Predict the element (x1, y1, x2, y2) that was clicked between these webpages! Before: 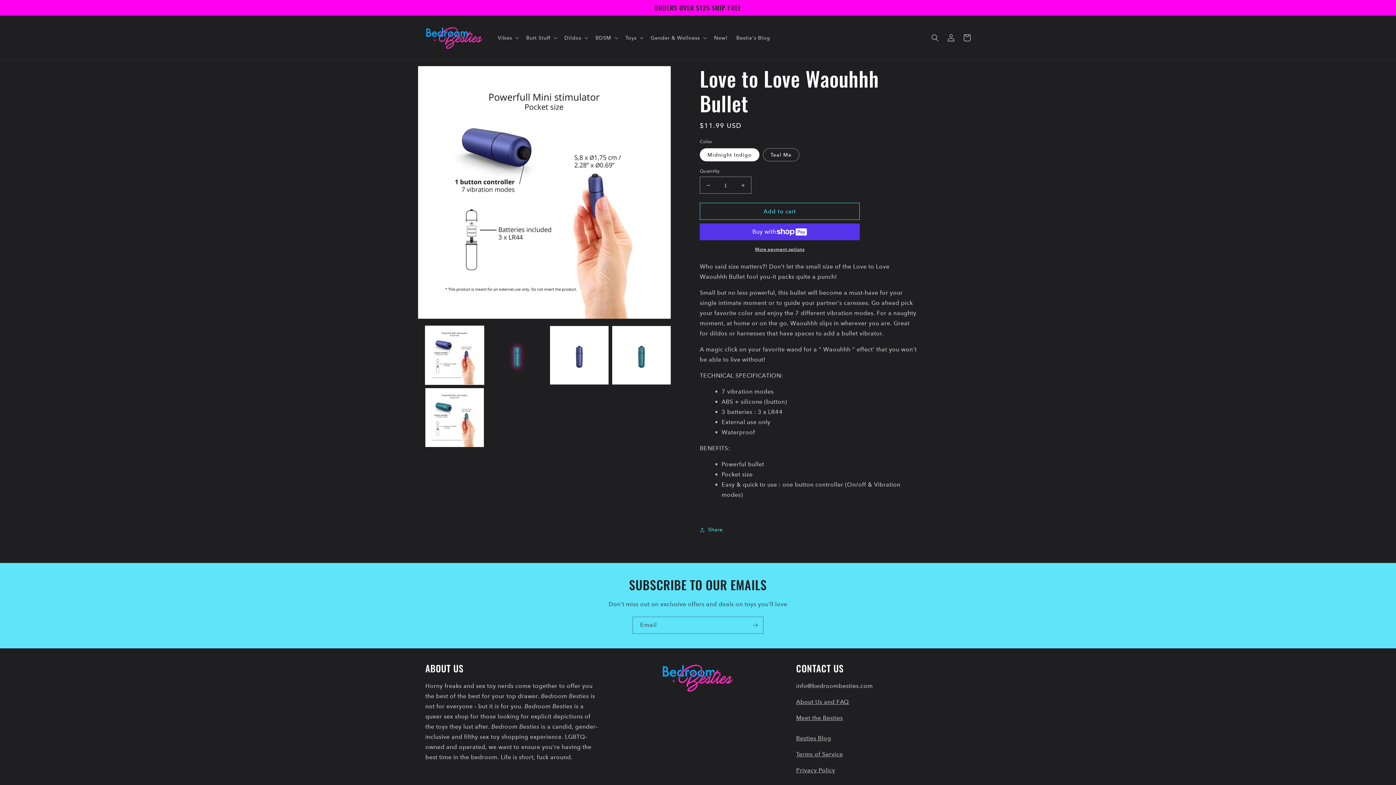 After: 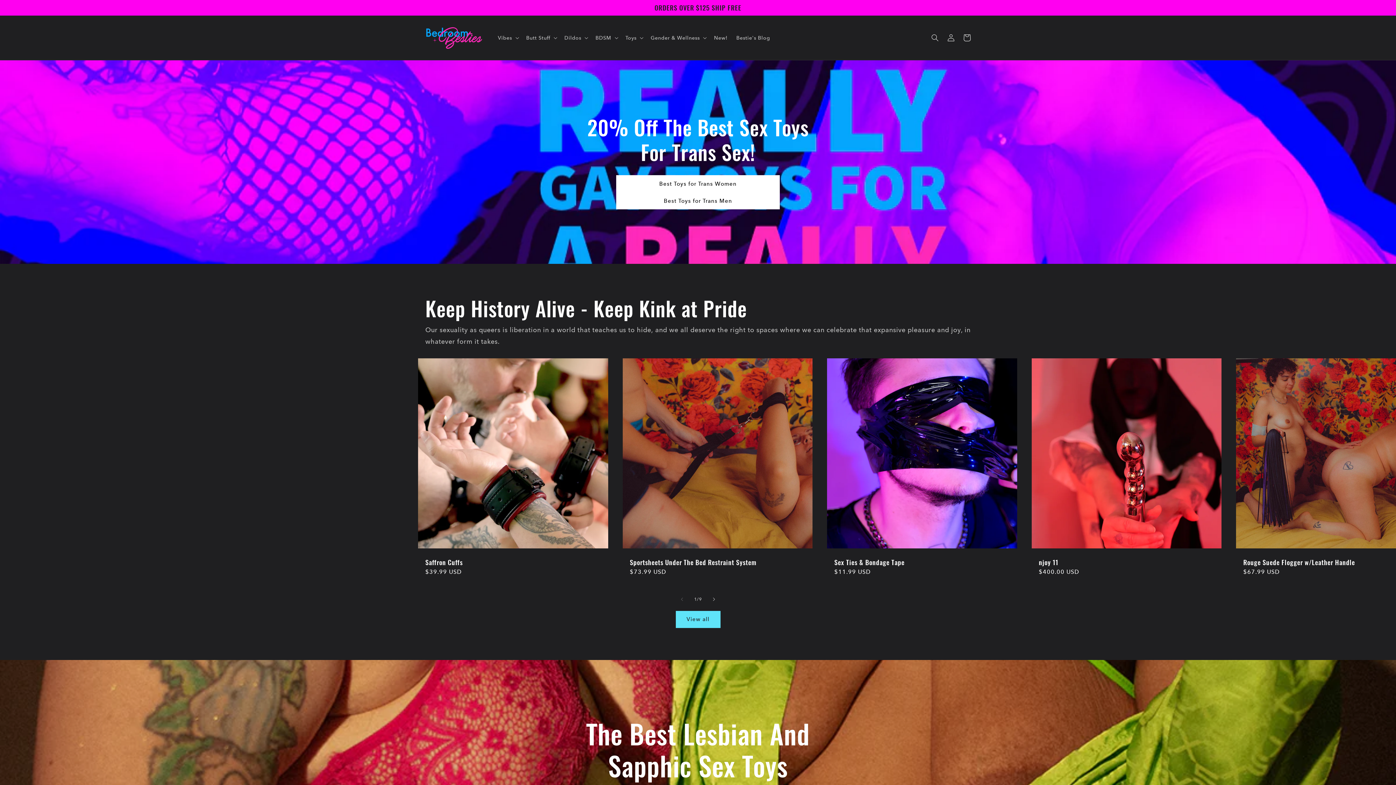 Action: bbox: (422, 22, 486, 52)